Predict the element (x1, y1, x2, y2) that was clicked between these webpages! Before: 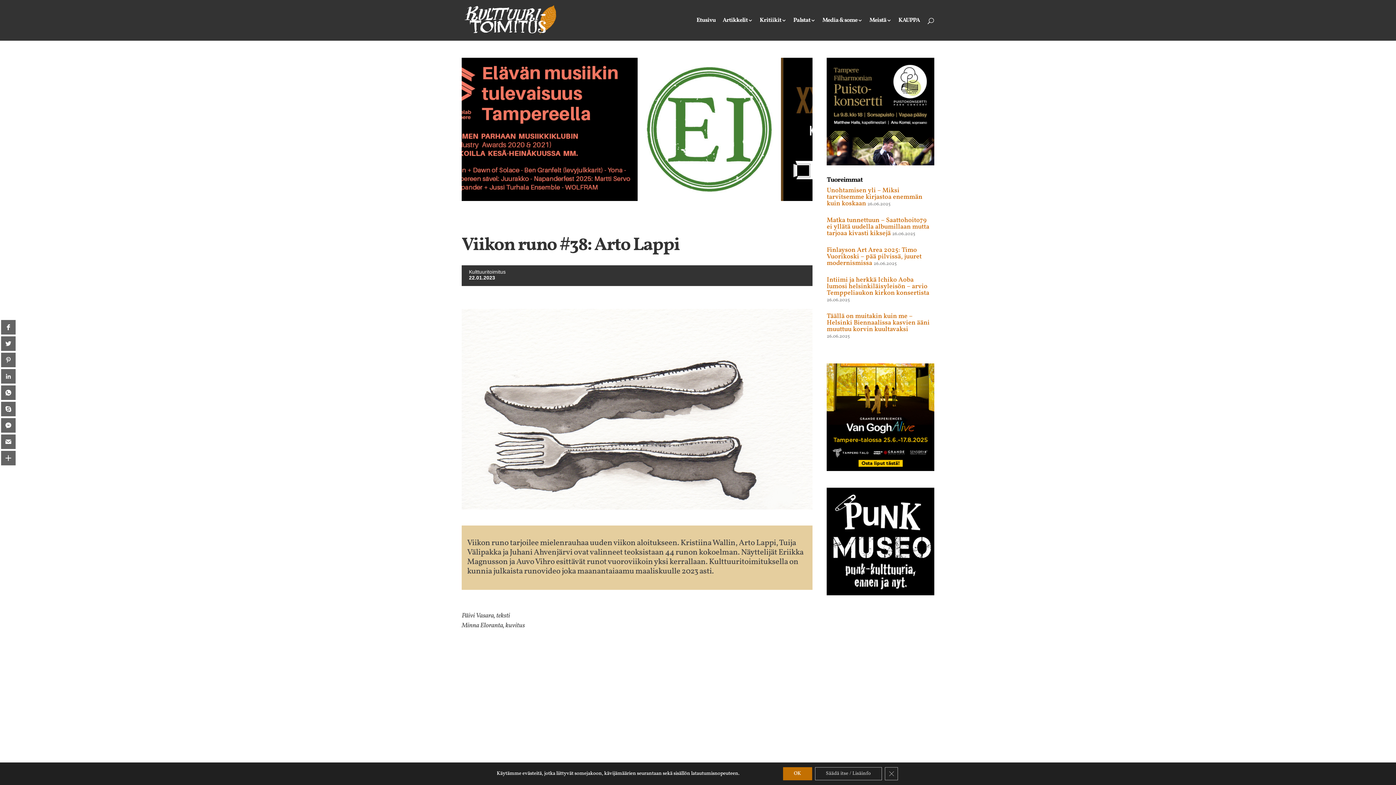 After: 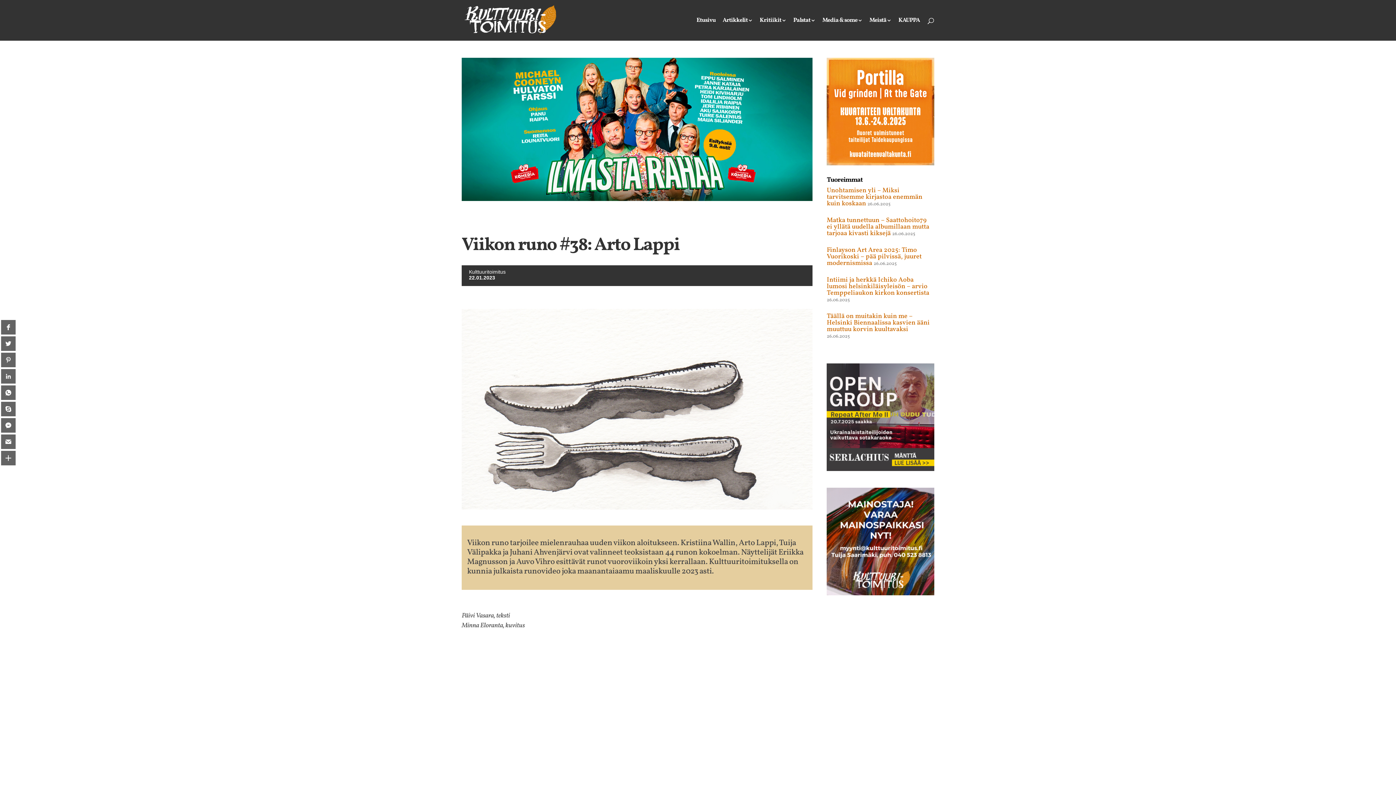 Action: label: OK bbox: (783, 767, 812, 780)